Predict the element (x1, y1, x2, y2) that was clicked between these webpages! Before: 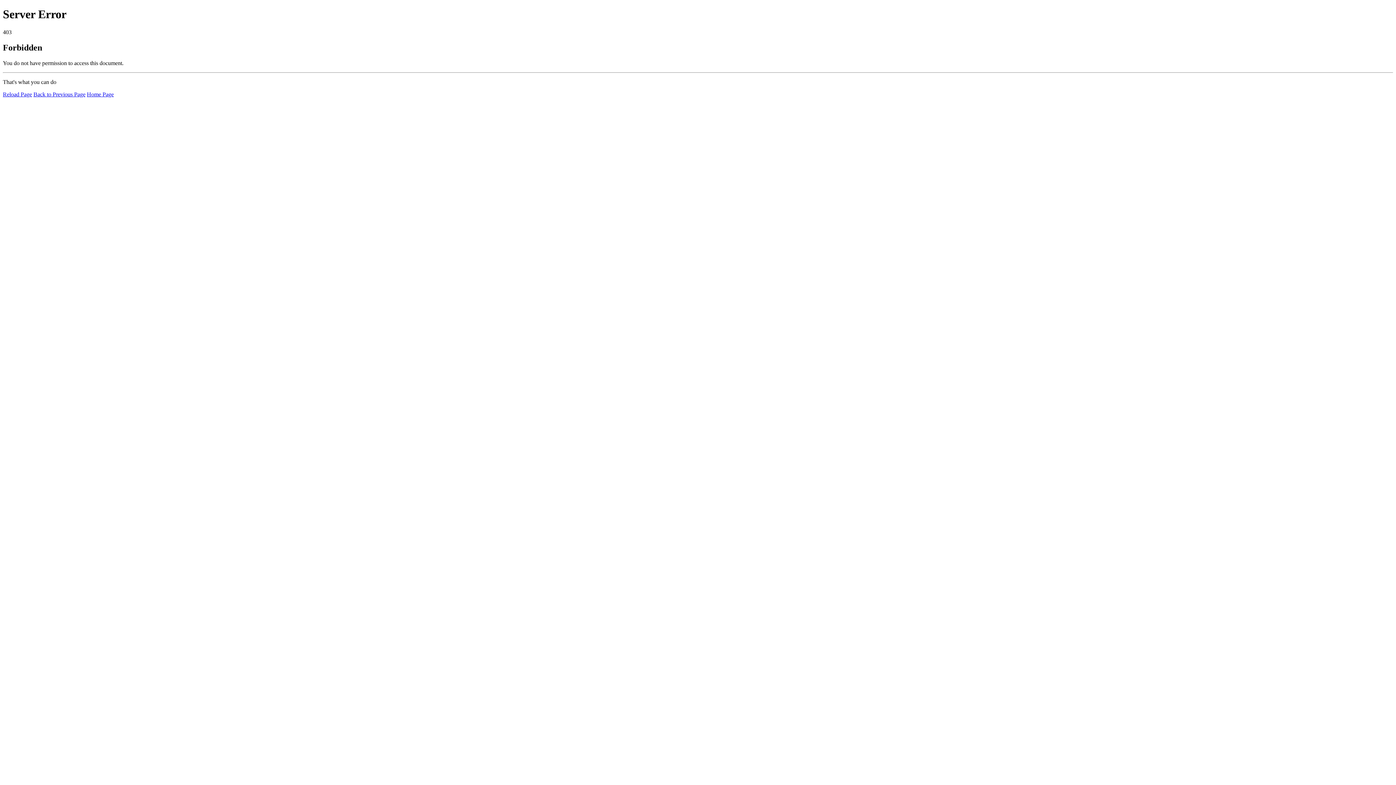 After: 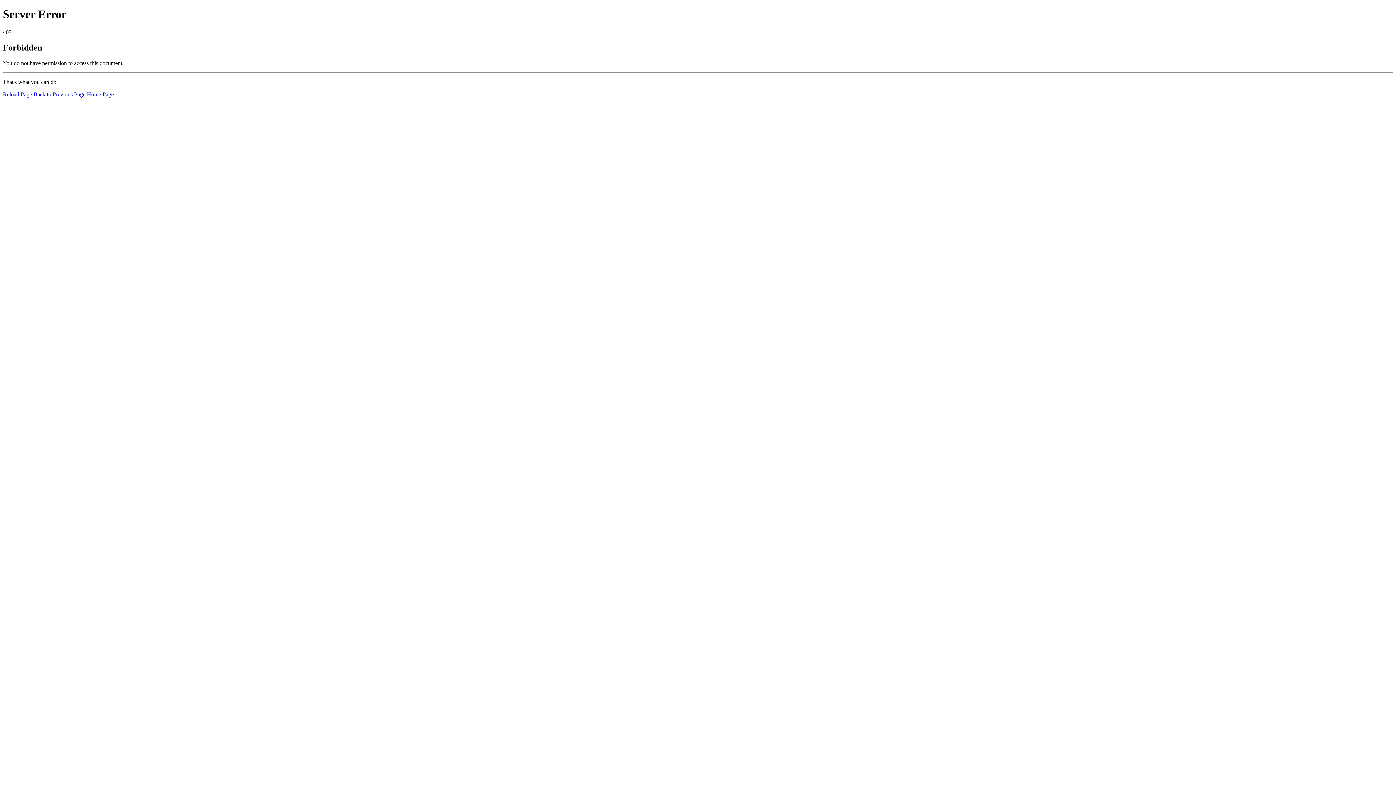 Action: bbox: (2, 91, 32, 97) label: Reload Page